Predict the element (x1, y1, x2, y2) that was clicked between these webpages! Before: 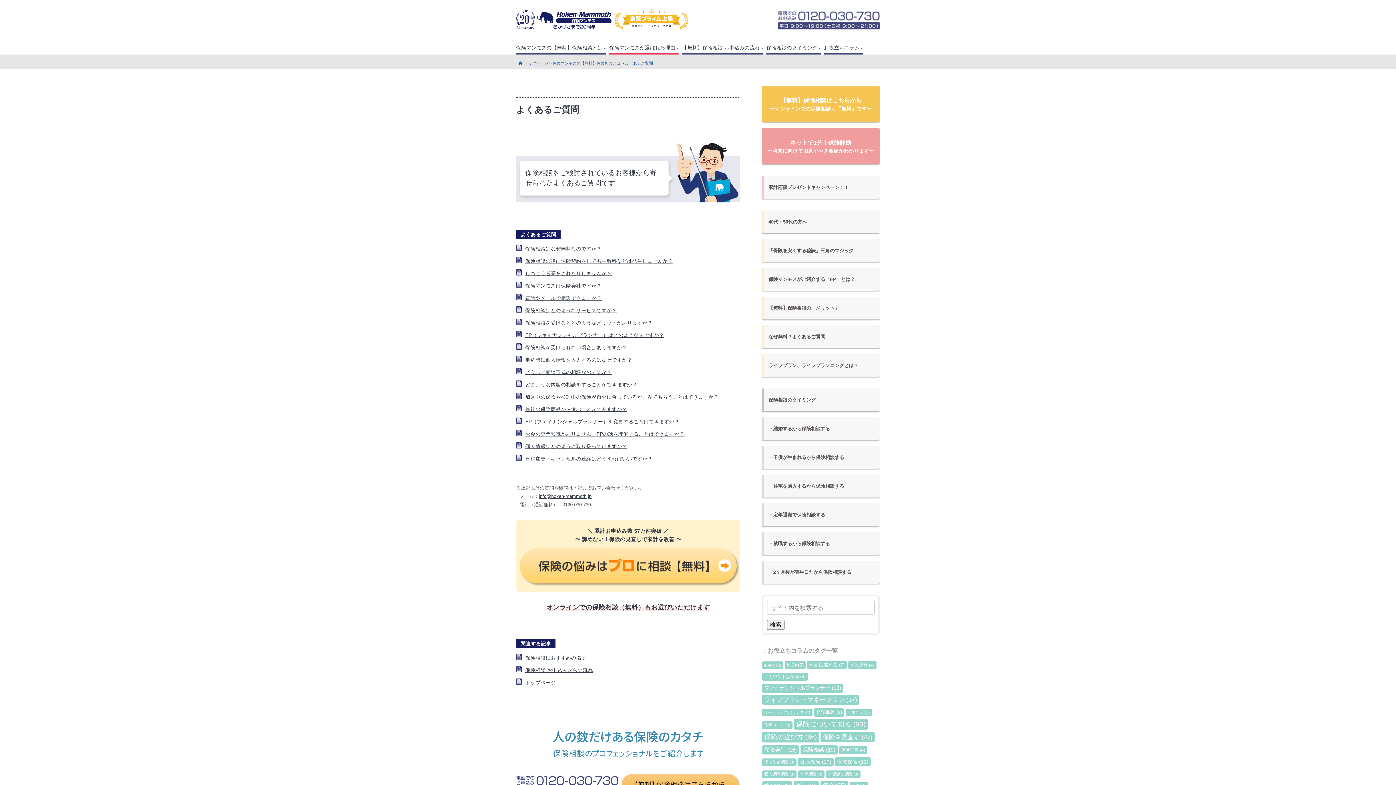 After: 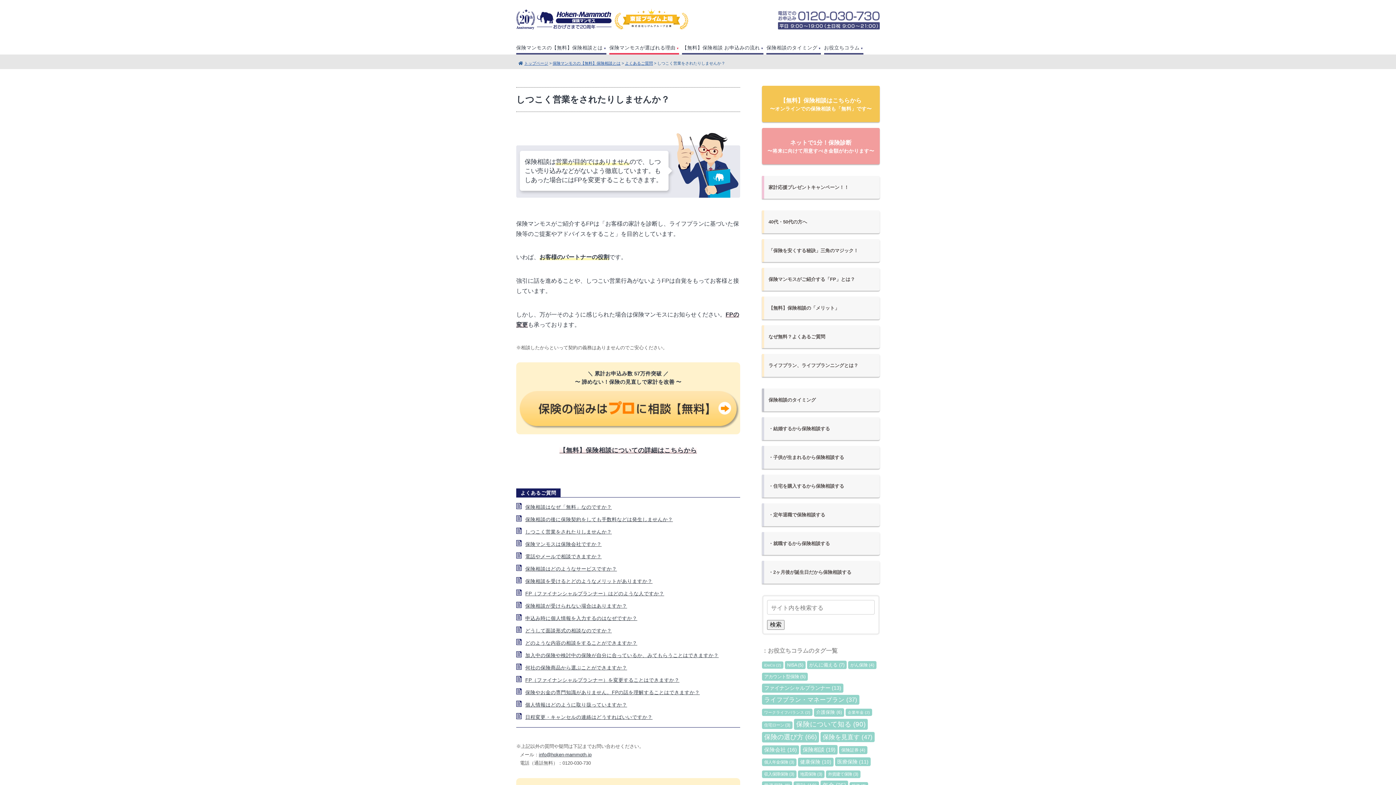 Action: bbox: (525, 271, 612, 276) label: しつこく営業をされたりしませんか？